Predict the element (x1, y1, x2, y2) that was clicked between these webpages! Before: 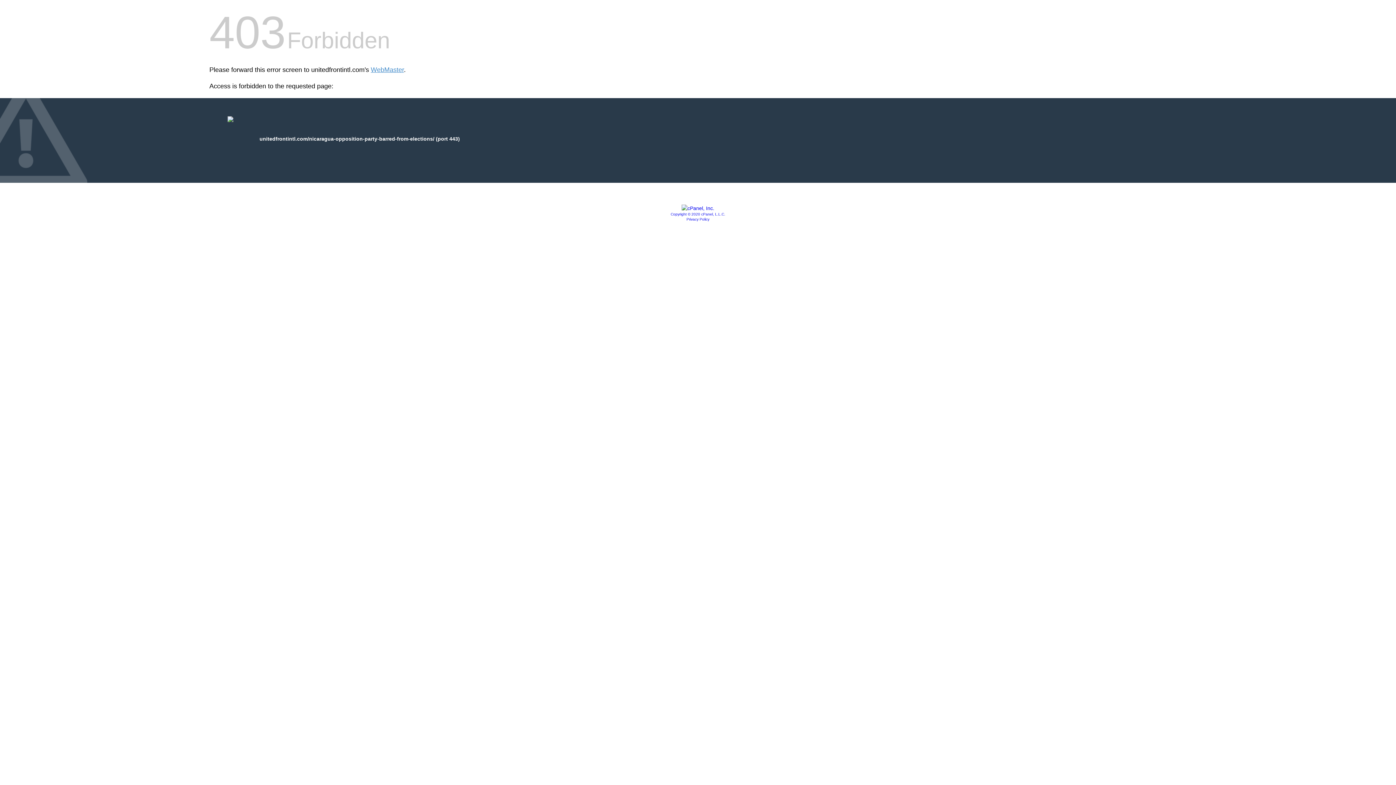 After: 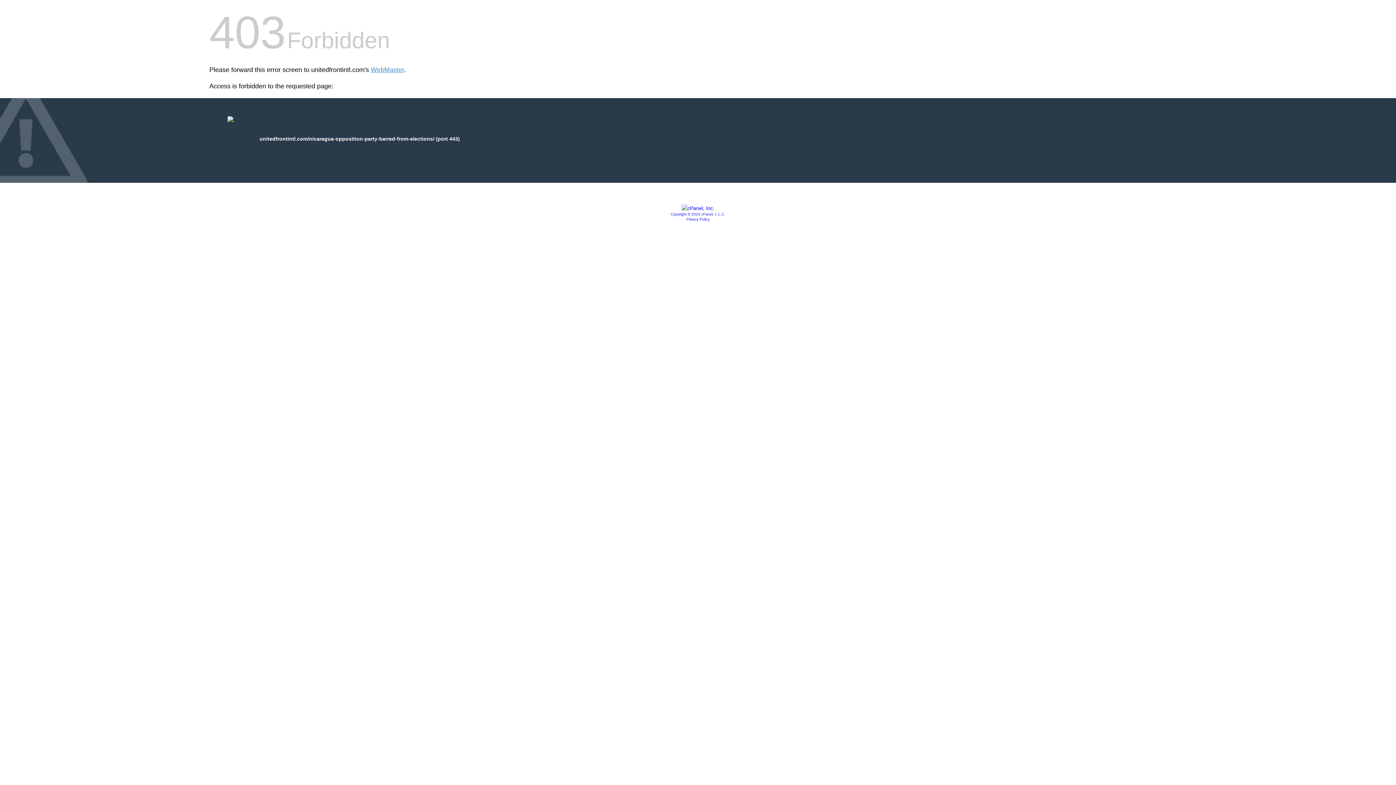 Action: label: Privacy Policy bbox: (686, 217, 709, 221)